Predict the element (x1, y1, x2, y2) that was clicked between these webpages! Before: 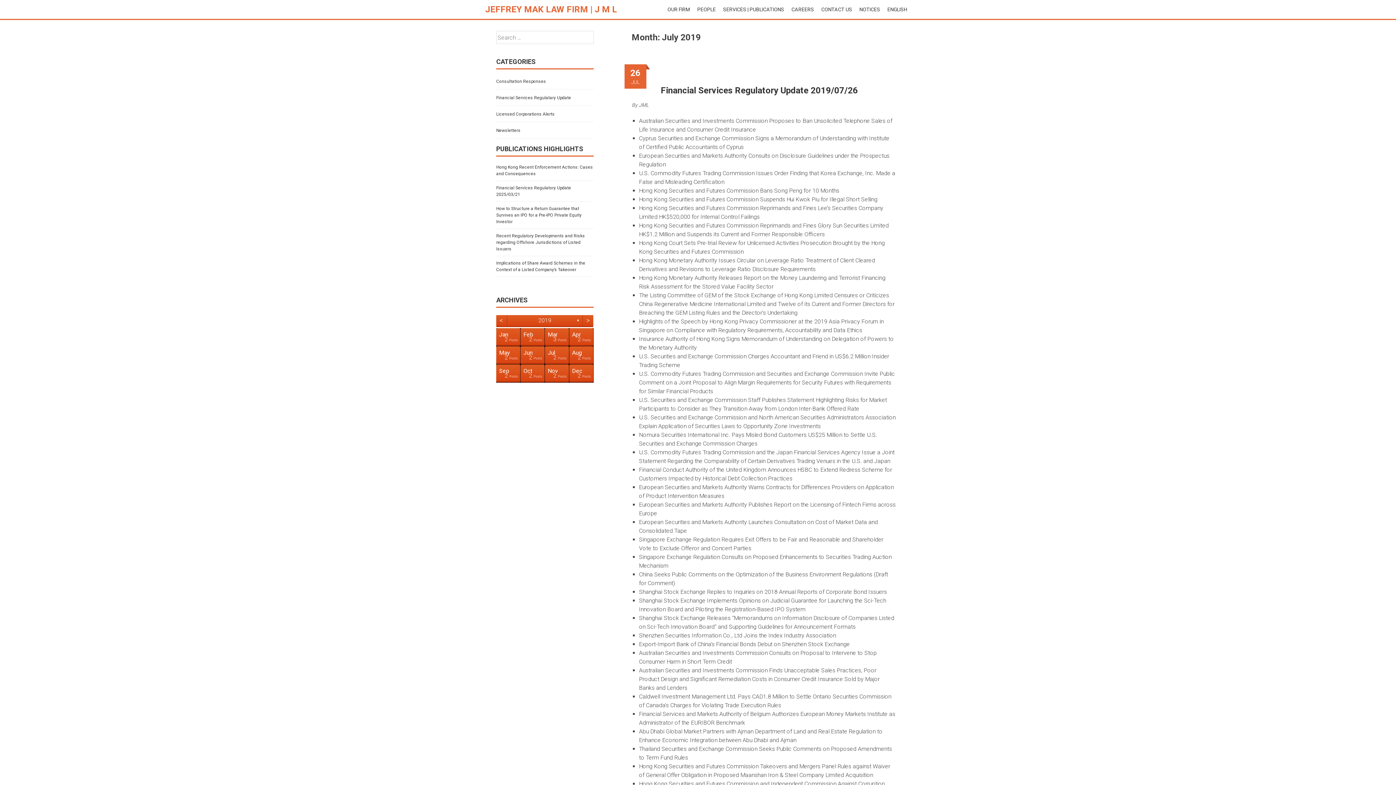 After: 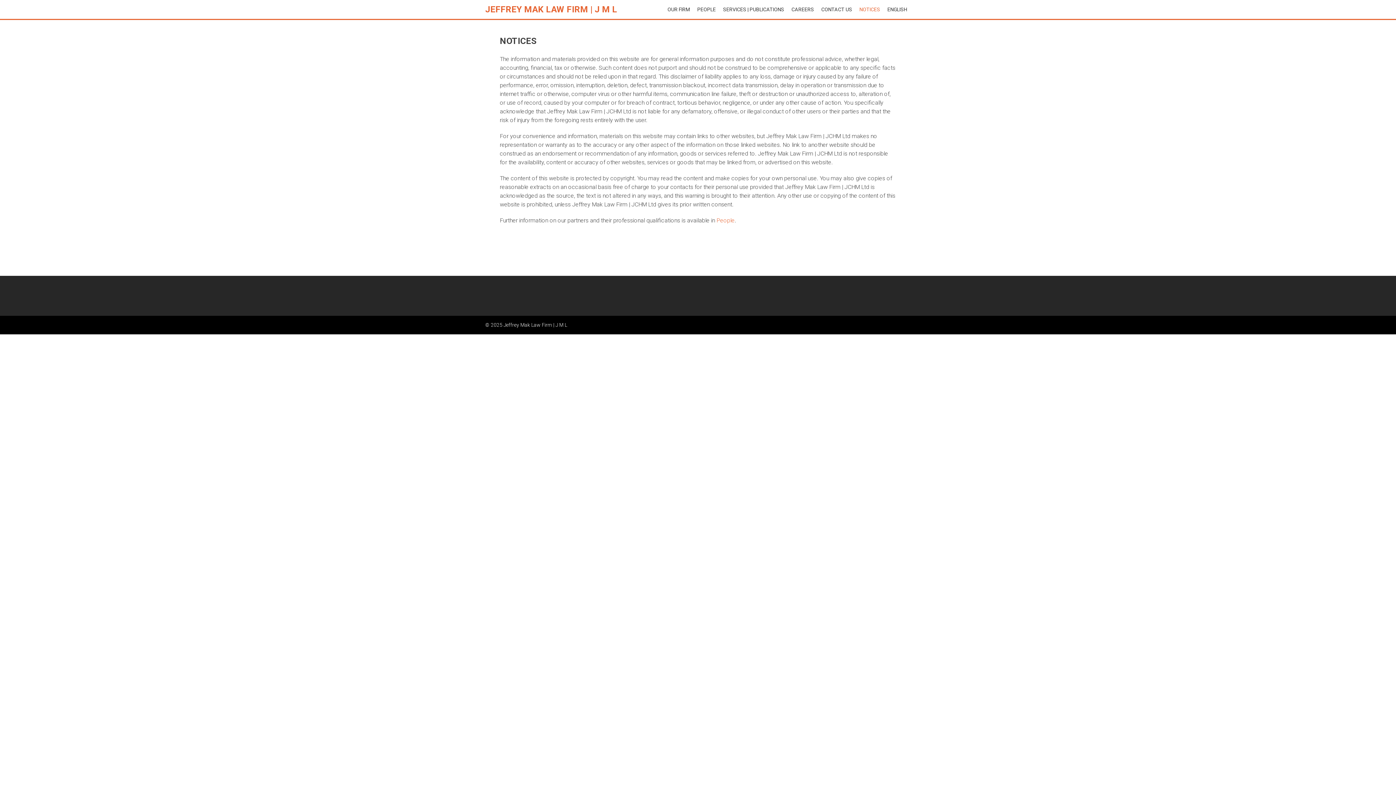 Action: bbox: (856, 3, 884, 15) label: NOTICES